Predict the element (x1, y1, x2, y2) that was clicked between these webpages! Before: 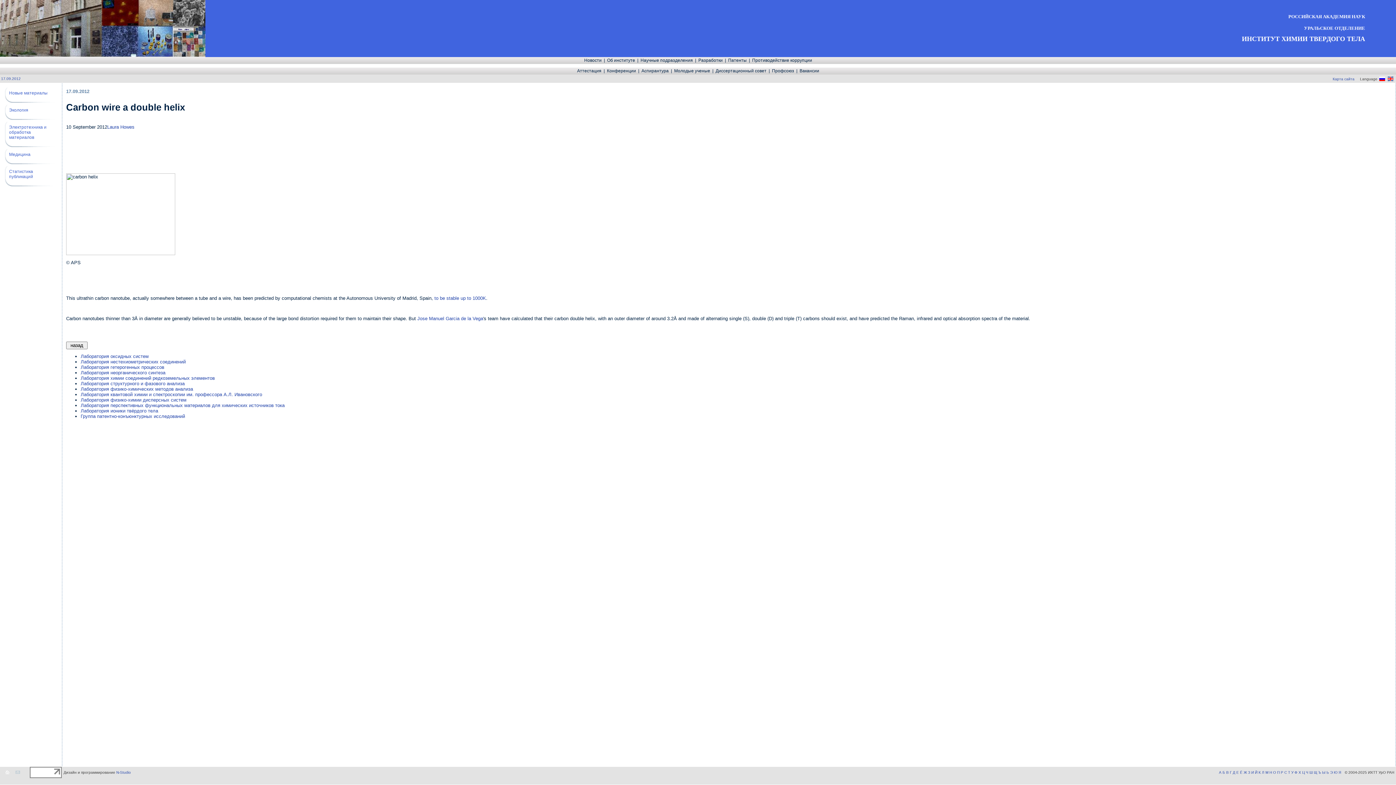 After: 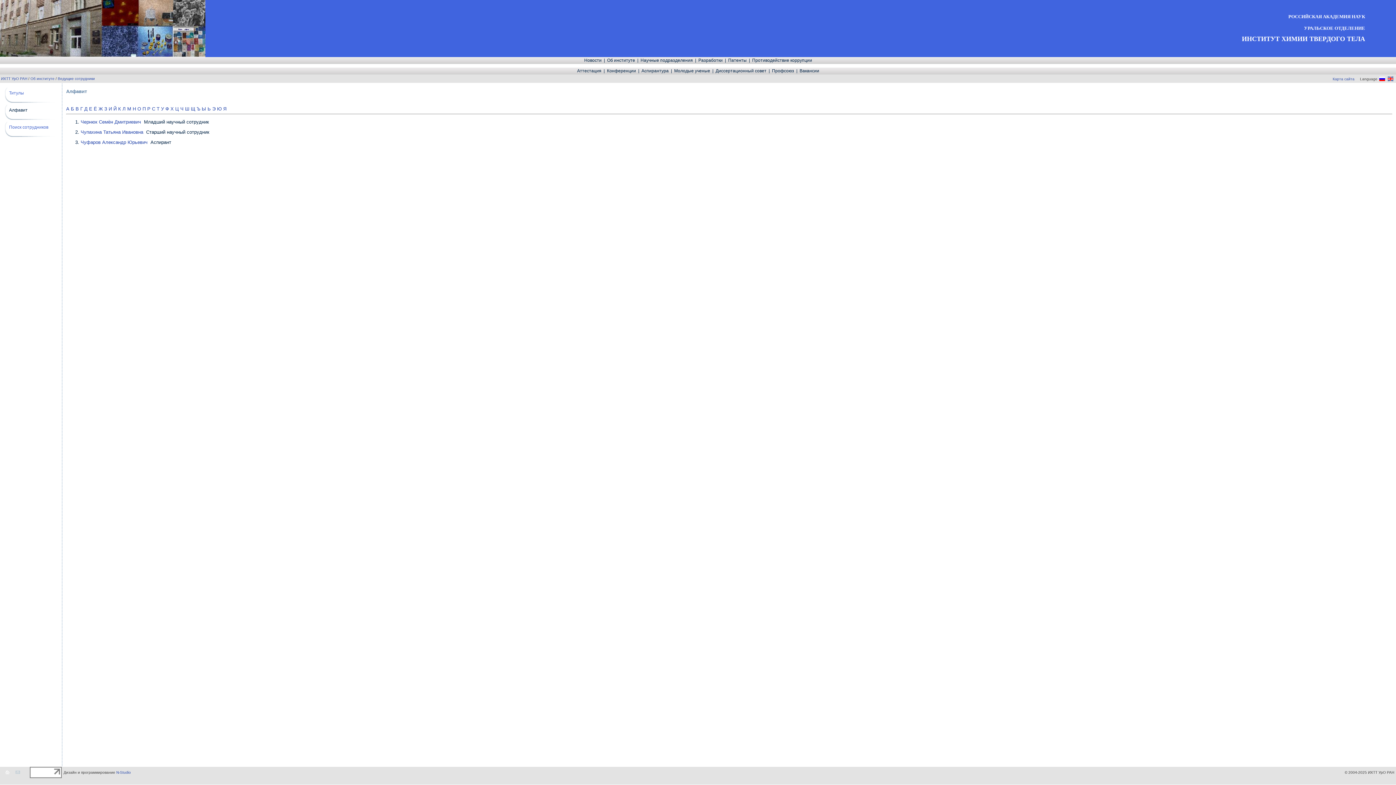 Action: label: Ч bbox: (1306, 770, 1308, 774)